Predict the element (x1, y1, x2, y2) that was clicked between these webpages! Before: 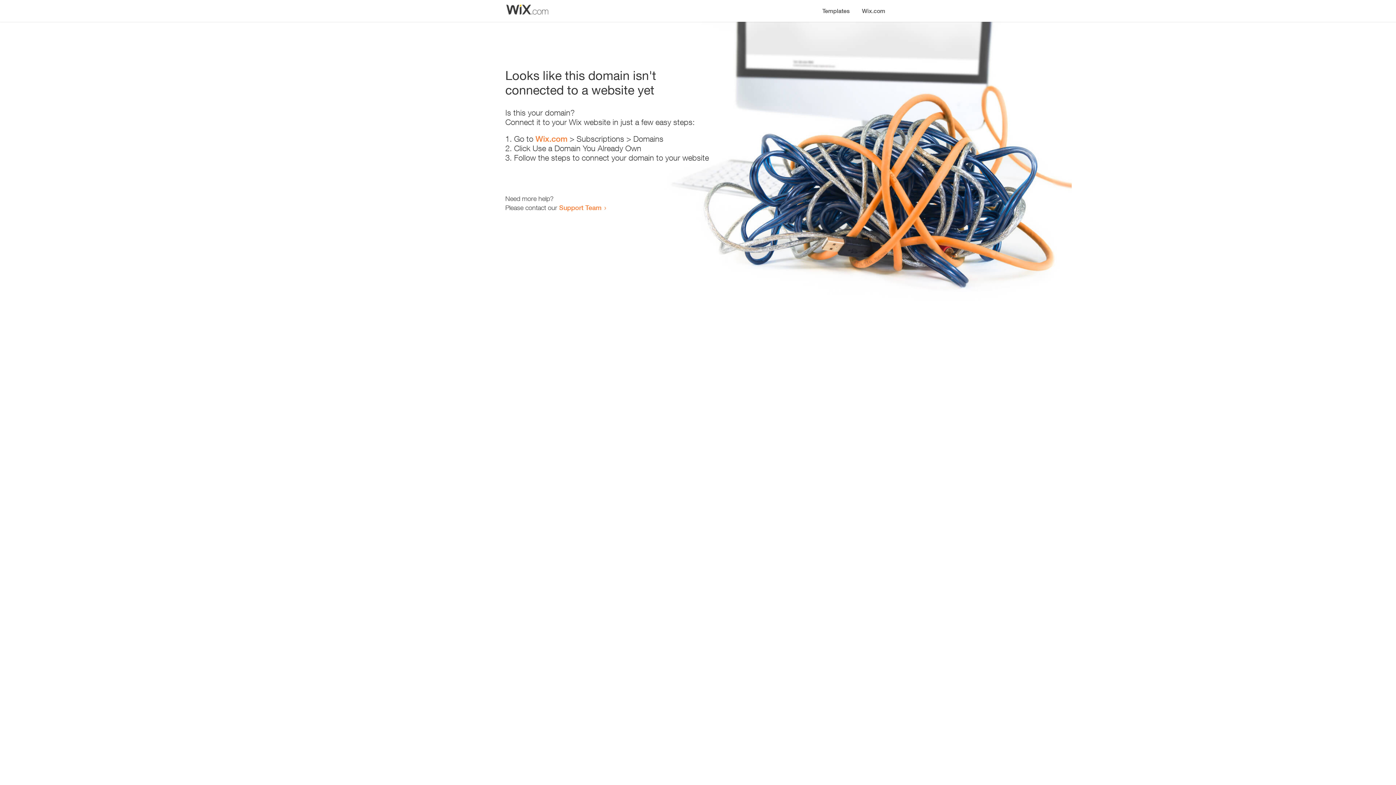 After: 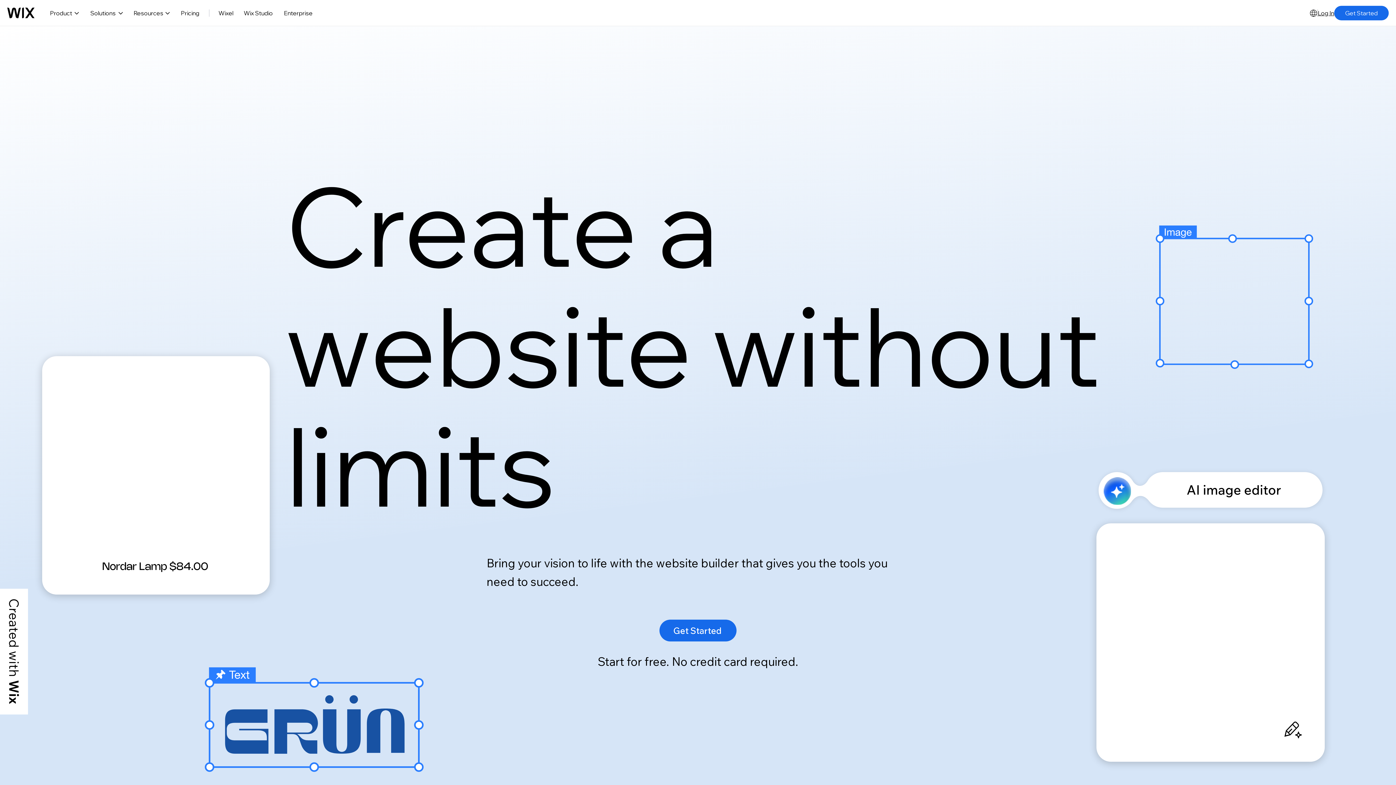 Action: label: Wix.com bbox: (535, 134, 567, 143)